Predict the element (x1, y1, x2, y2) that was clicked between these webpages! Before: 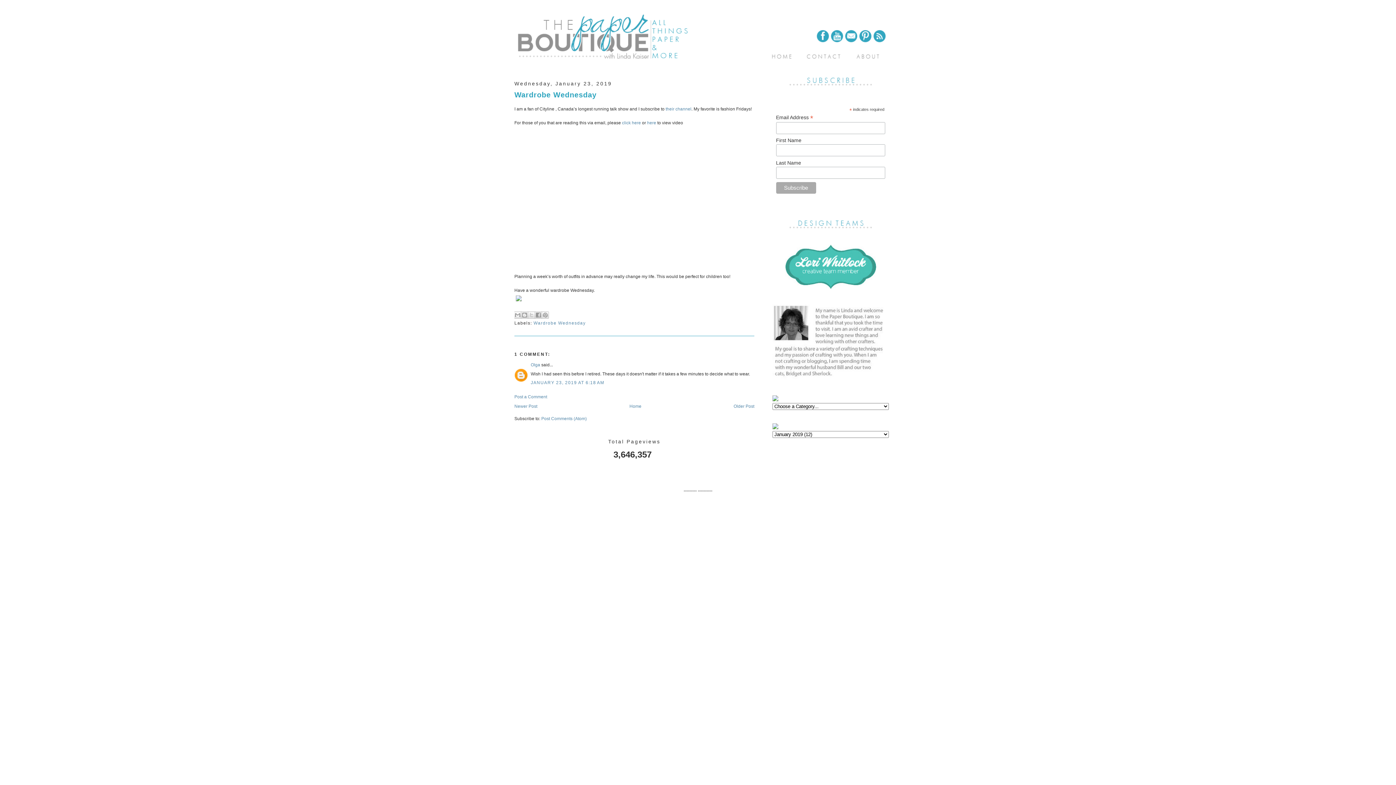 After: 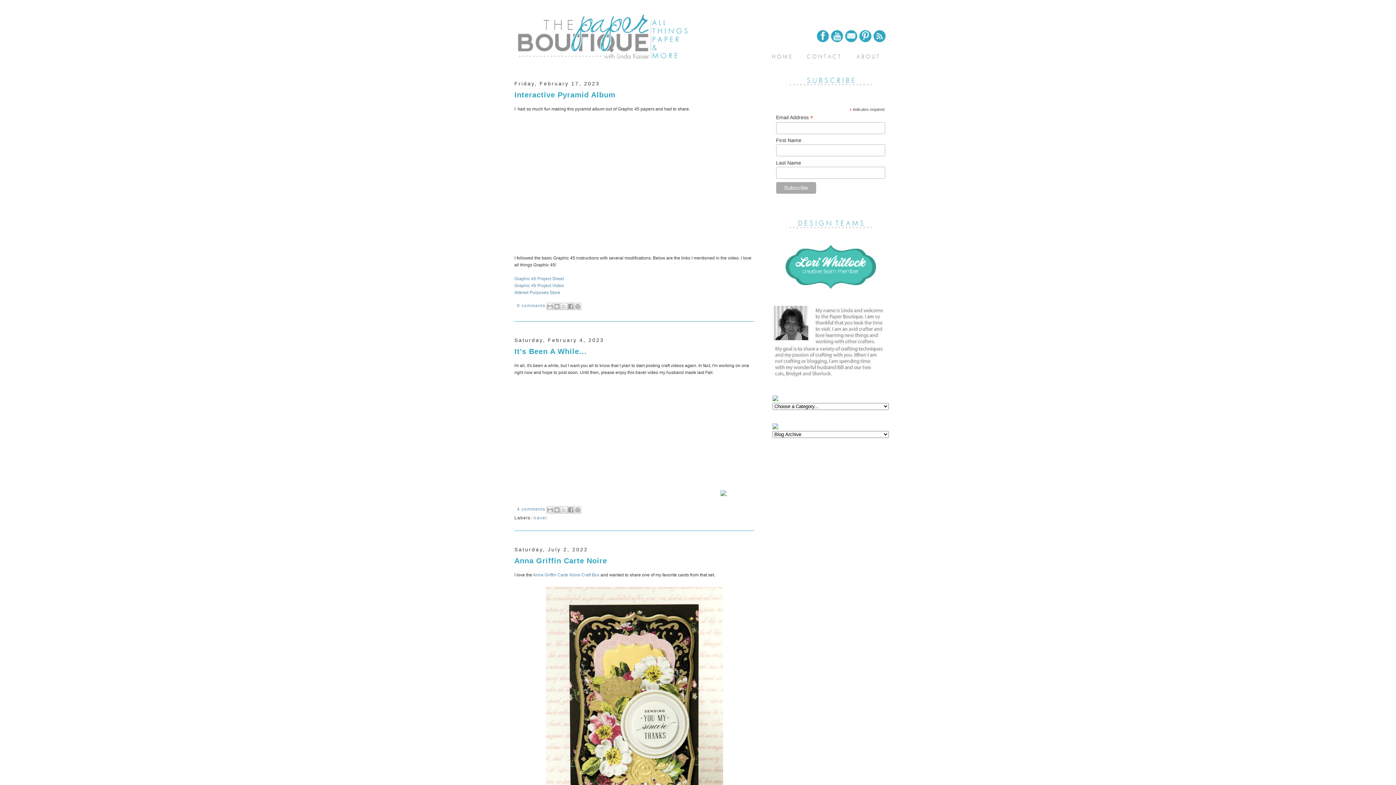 Action: label: click here bbox: (622, 120, 641, 125)